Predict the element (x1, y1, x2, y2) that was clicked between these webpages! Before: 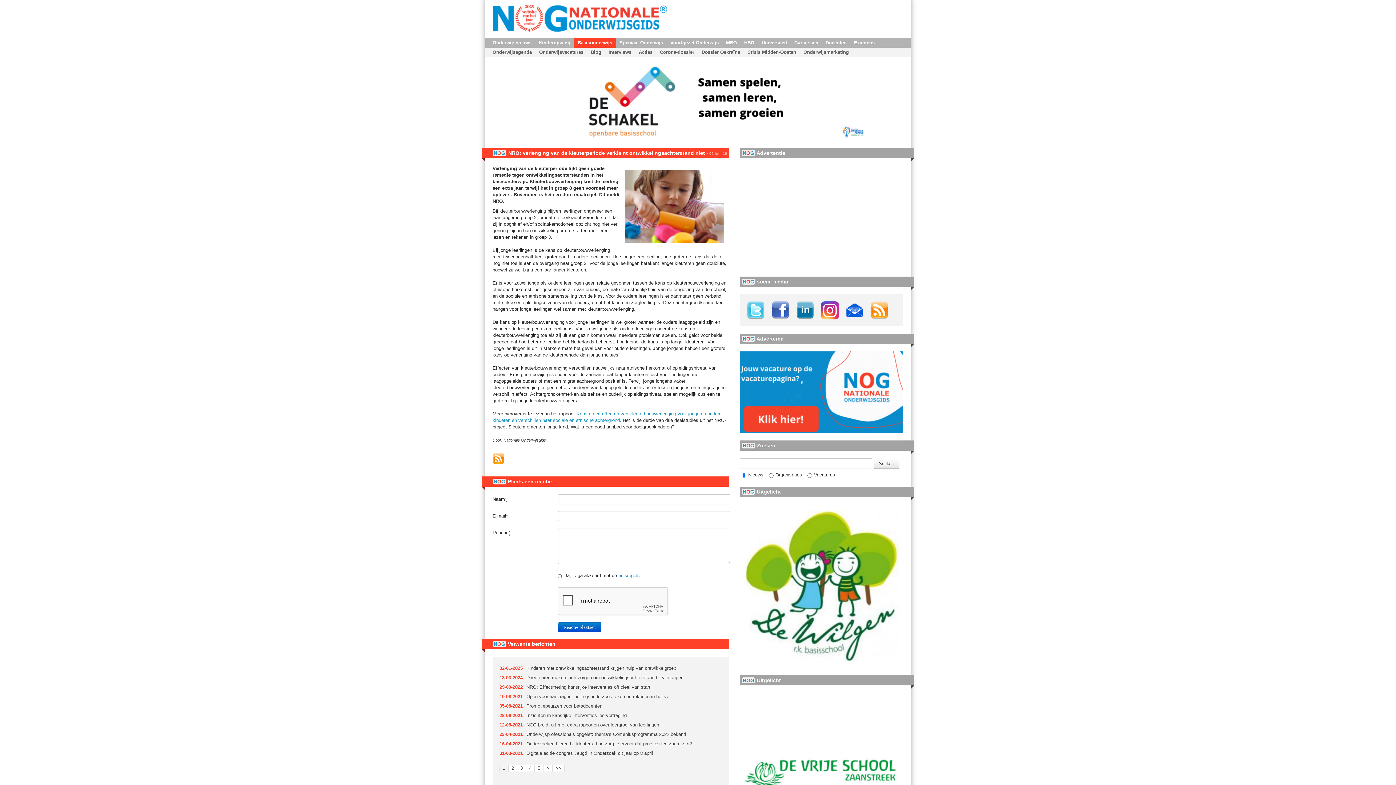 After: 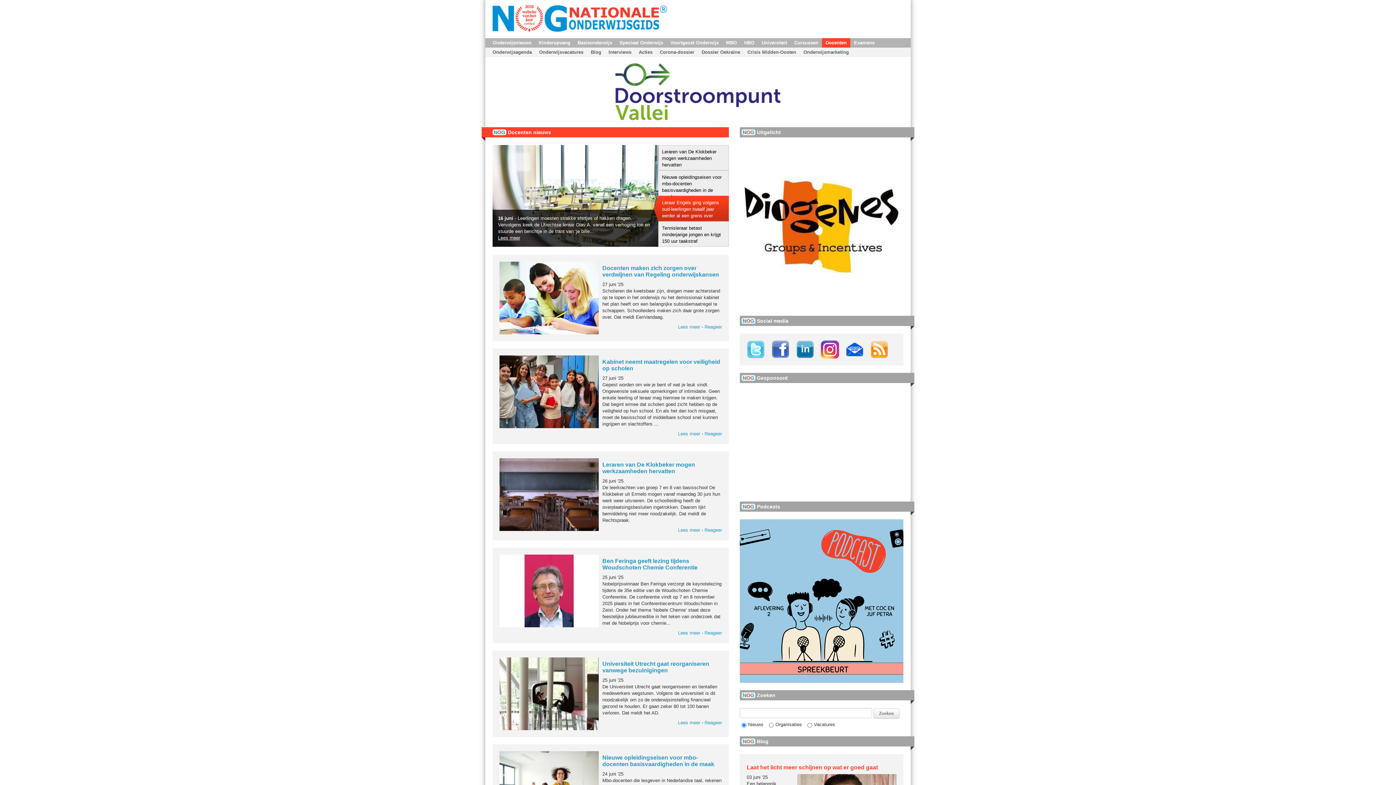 Action: label: Docenten bbox: (825, 40, 846, 45)